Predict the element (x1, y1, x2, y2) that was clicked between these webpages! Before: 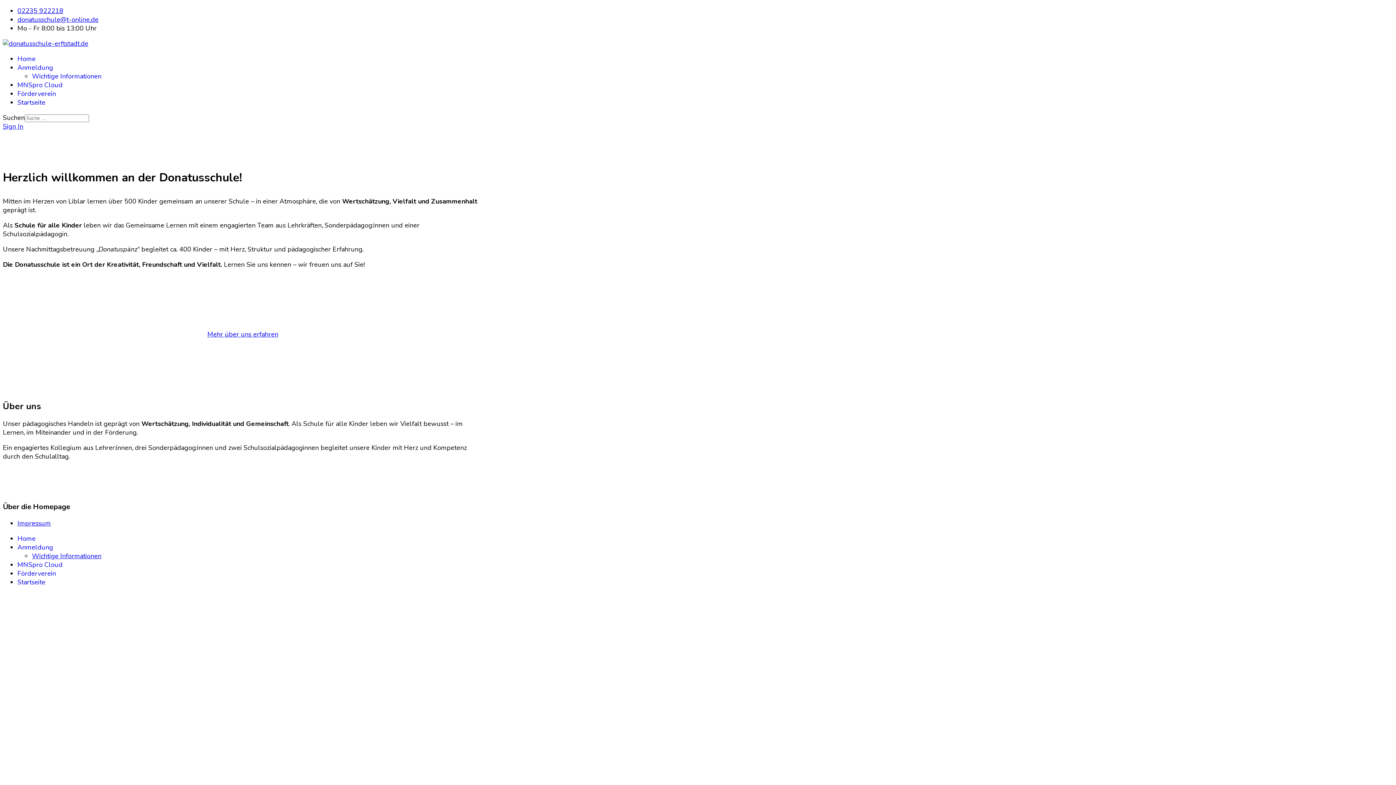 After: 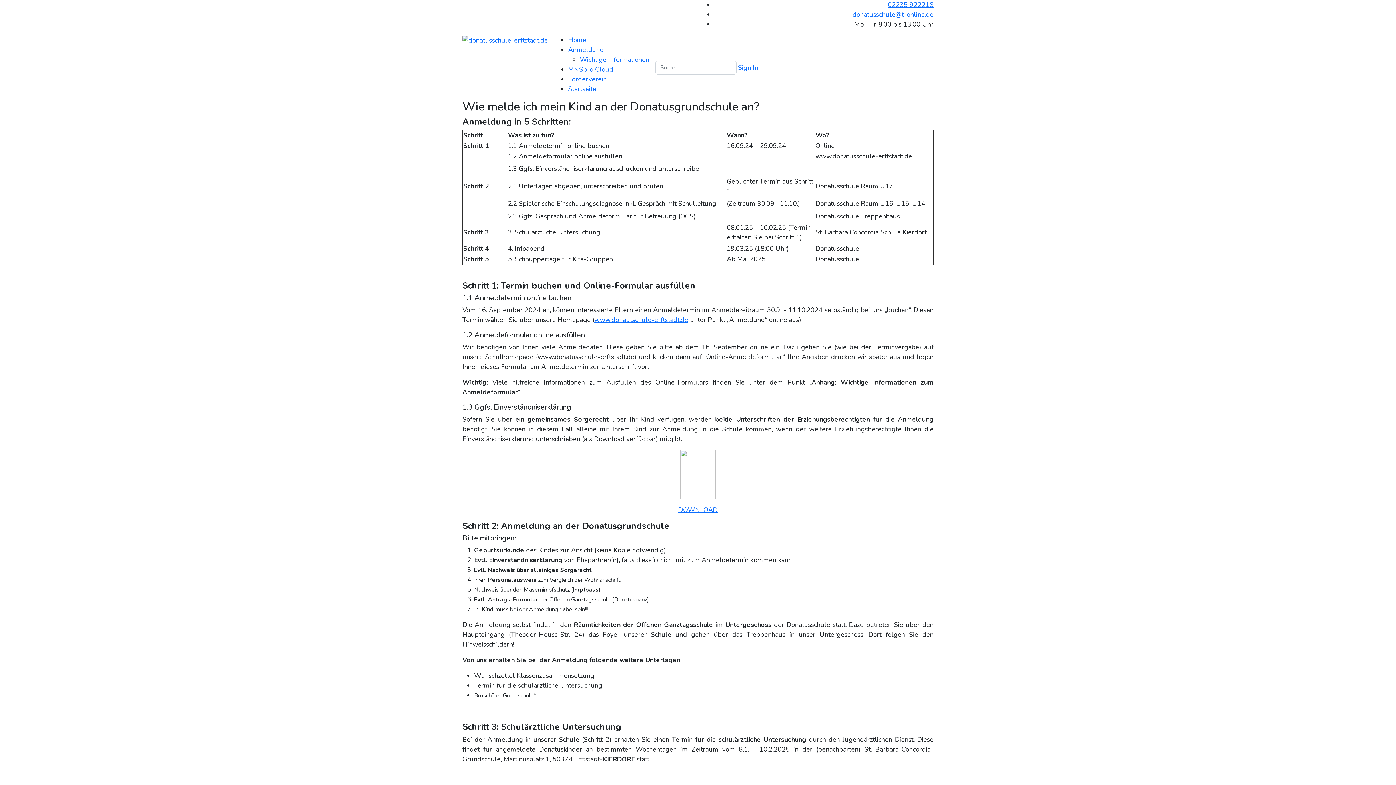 Action: label: Anmeldung bbox: (17, 63, 53, 72)